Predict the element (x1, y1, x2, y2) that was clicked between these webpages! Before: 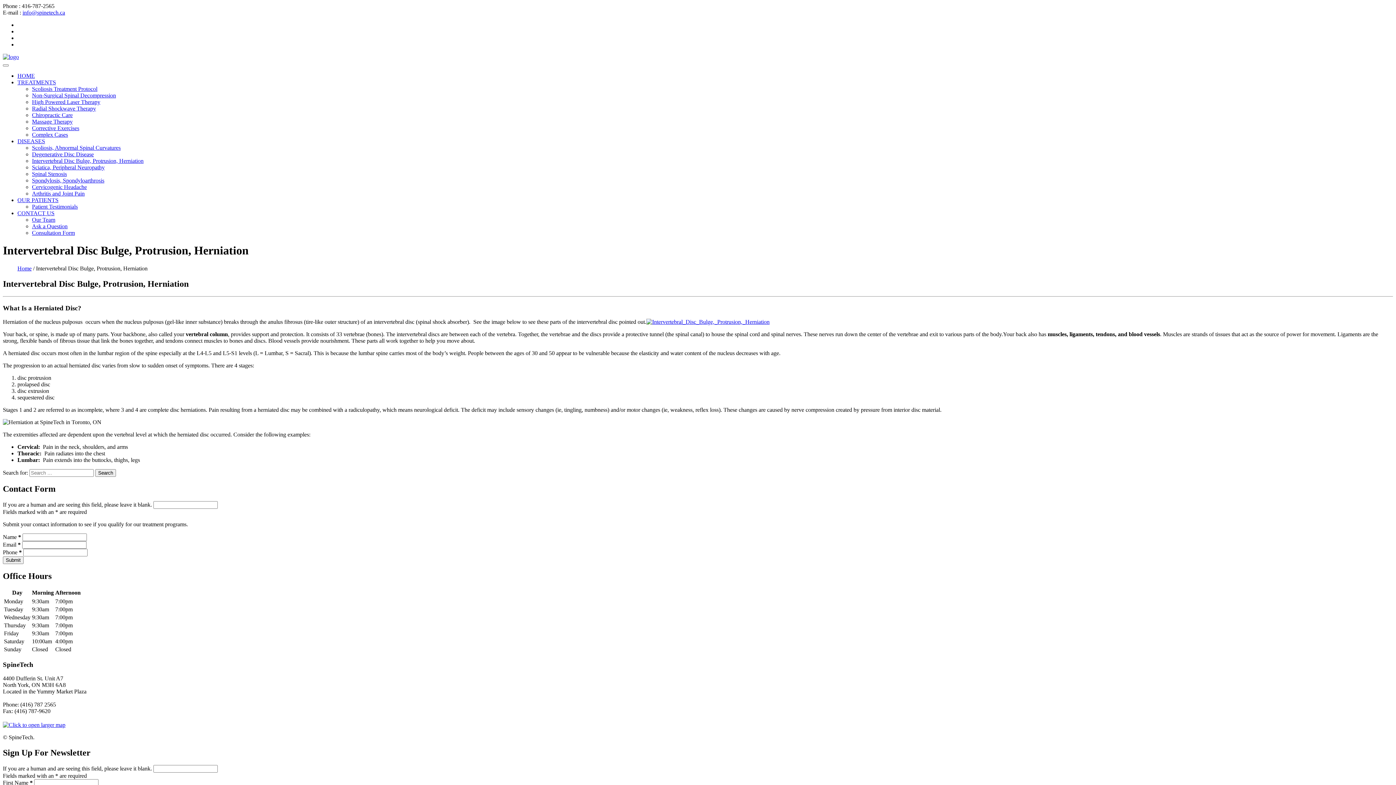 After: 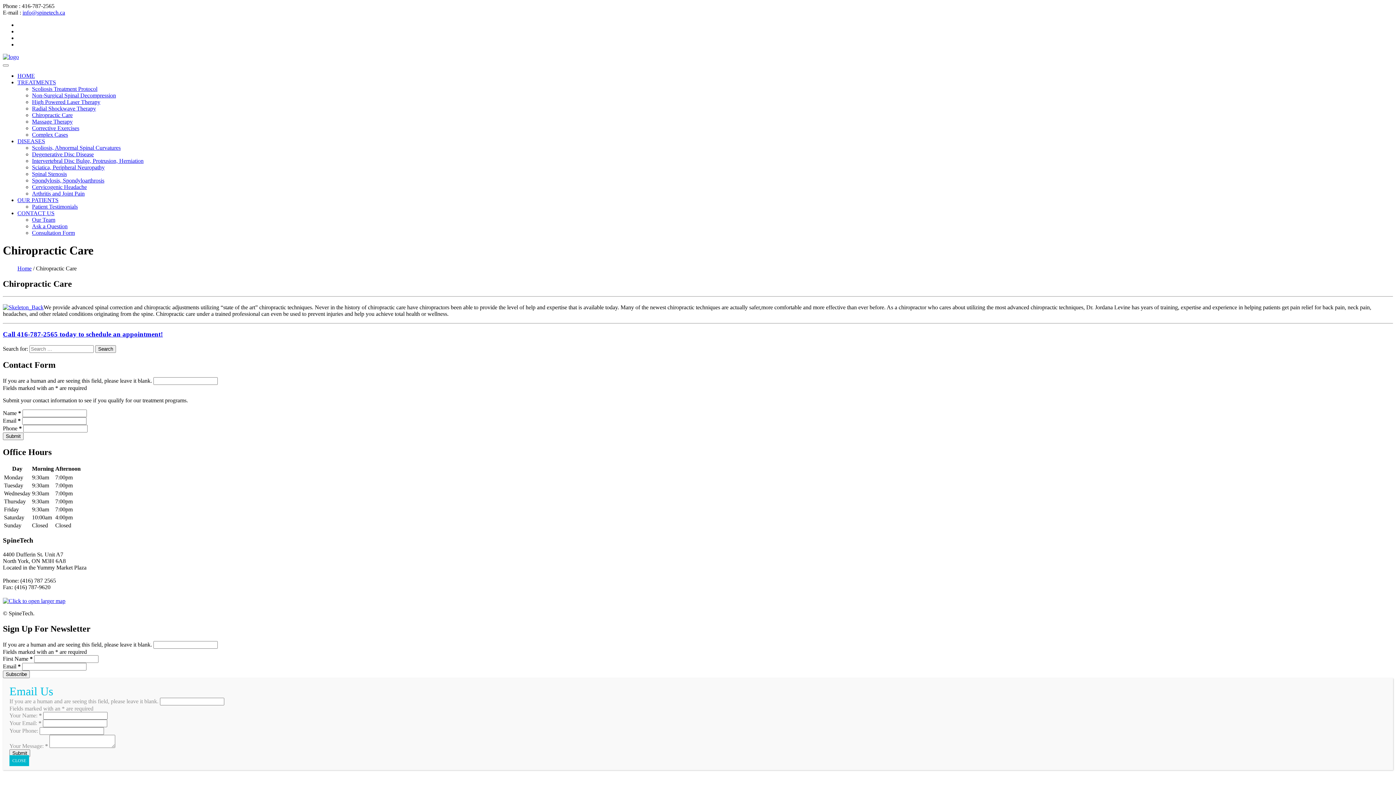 Action: bbox: (32, 112, 72, 118) label: Chiropractic Care